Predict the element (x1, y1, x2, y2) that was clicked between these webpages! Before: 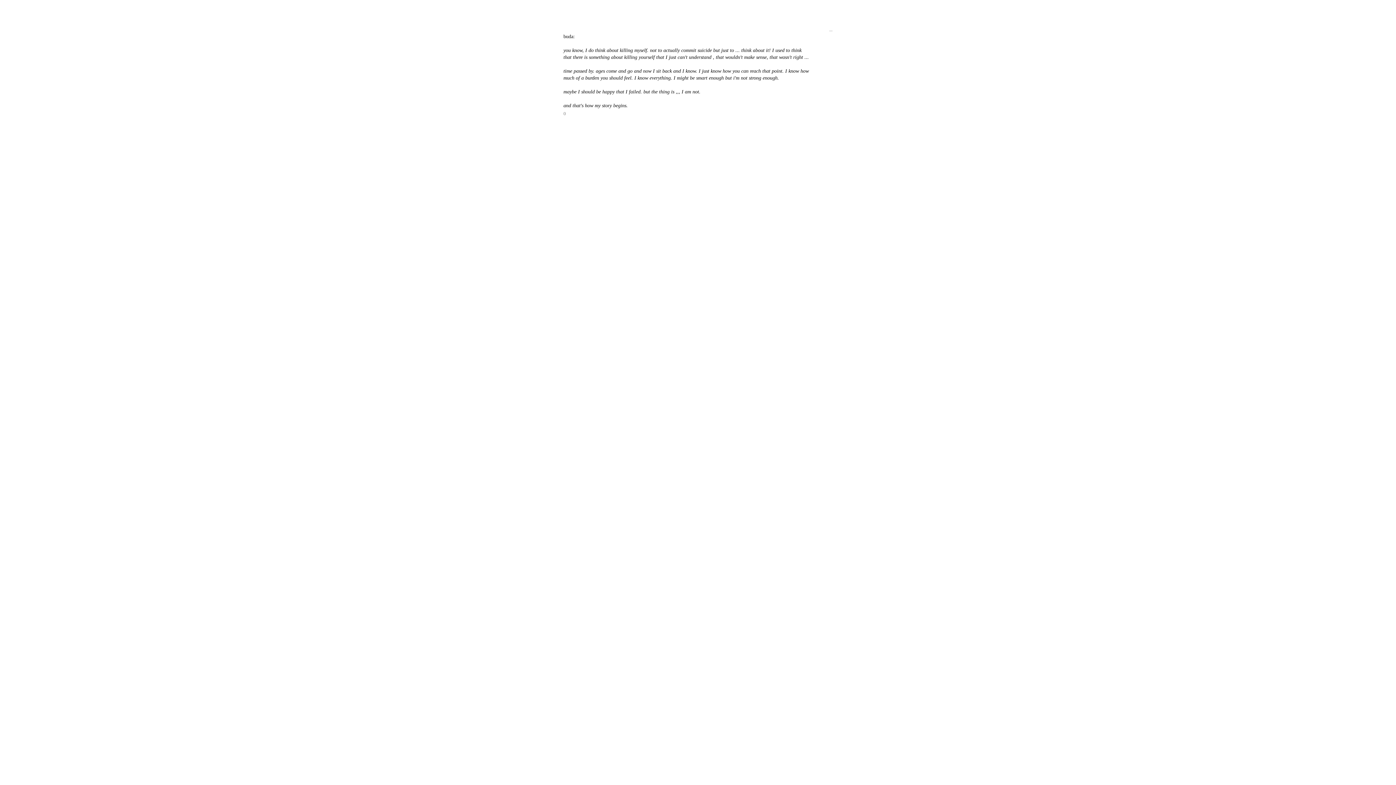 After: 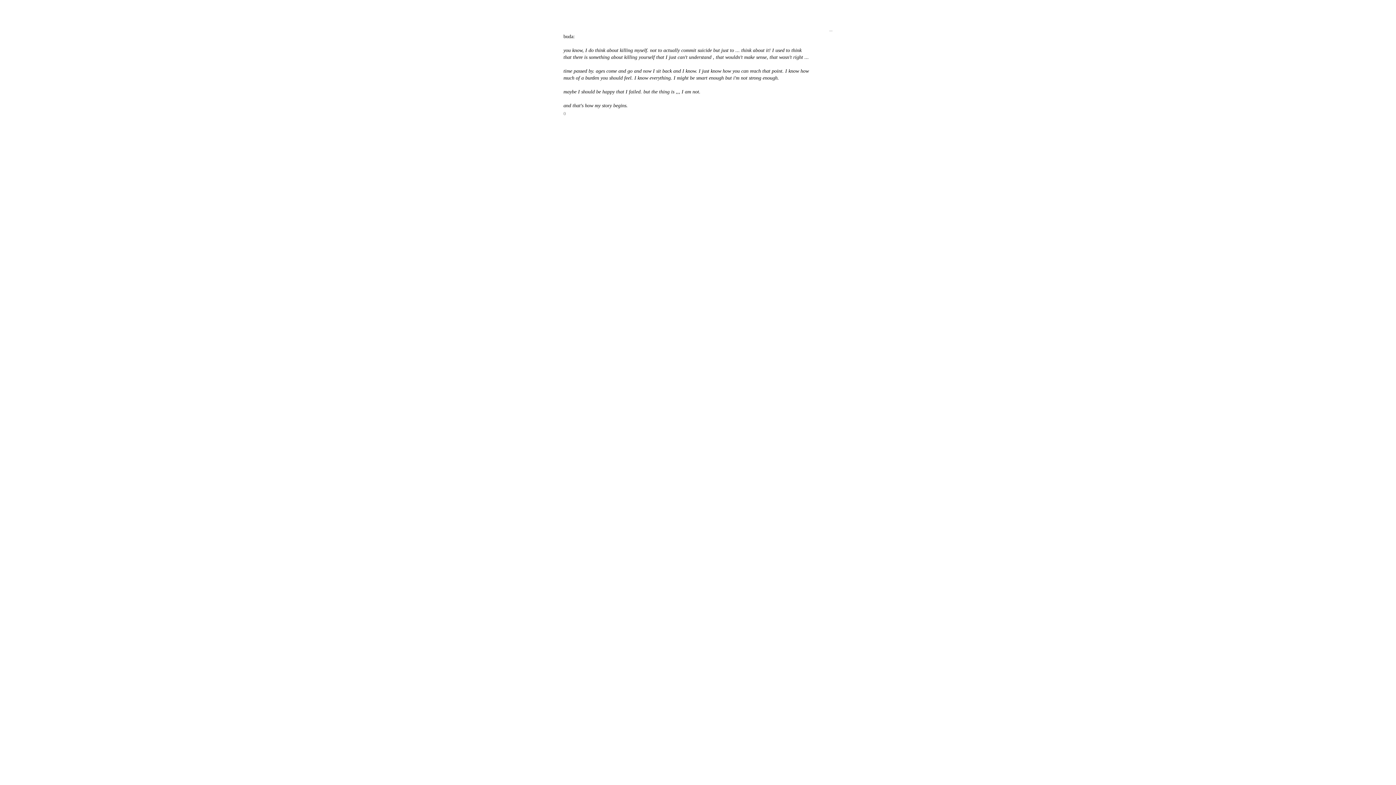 Action: bbox: (563, 110, 566, 116) label: 0